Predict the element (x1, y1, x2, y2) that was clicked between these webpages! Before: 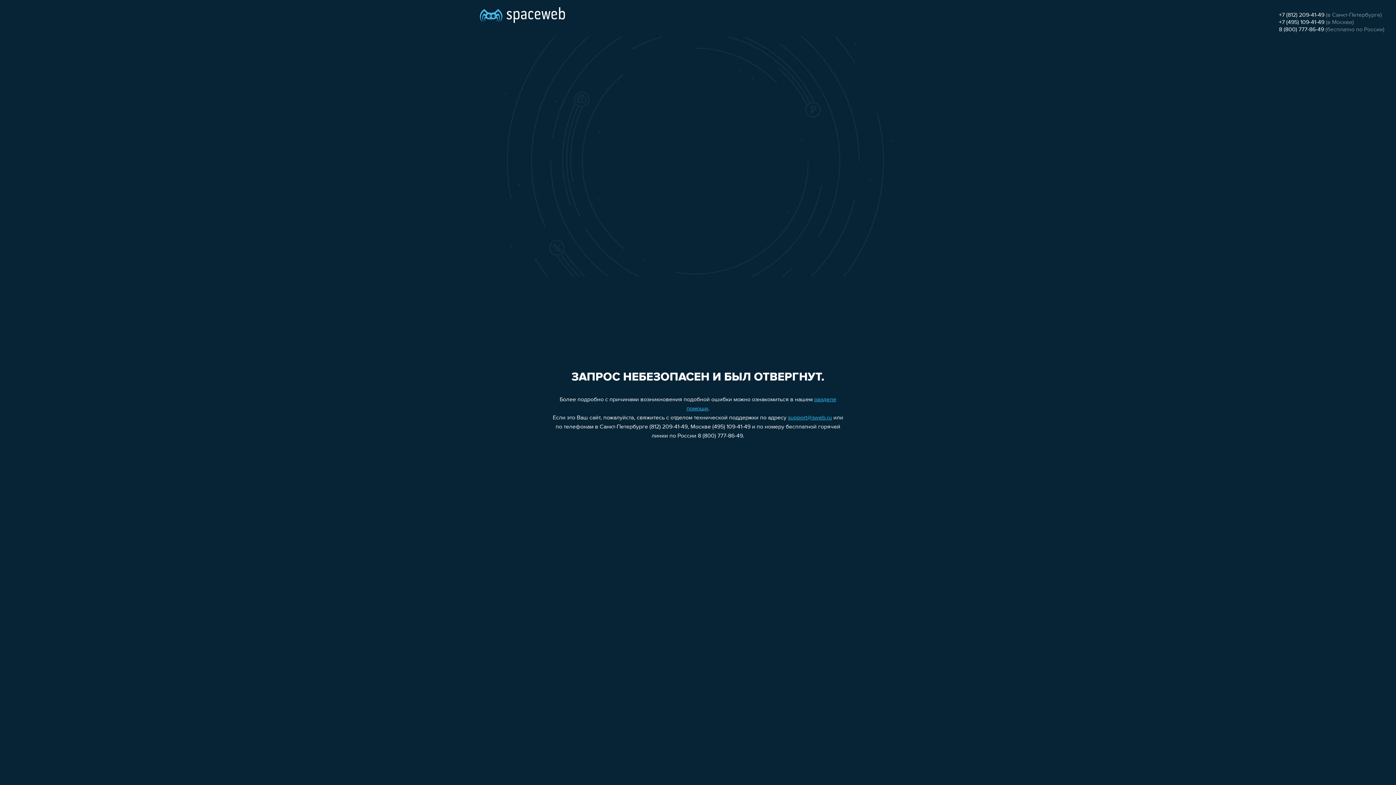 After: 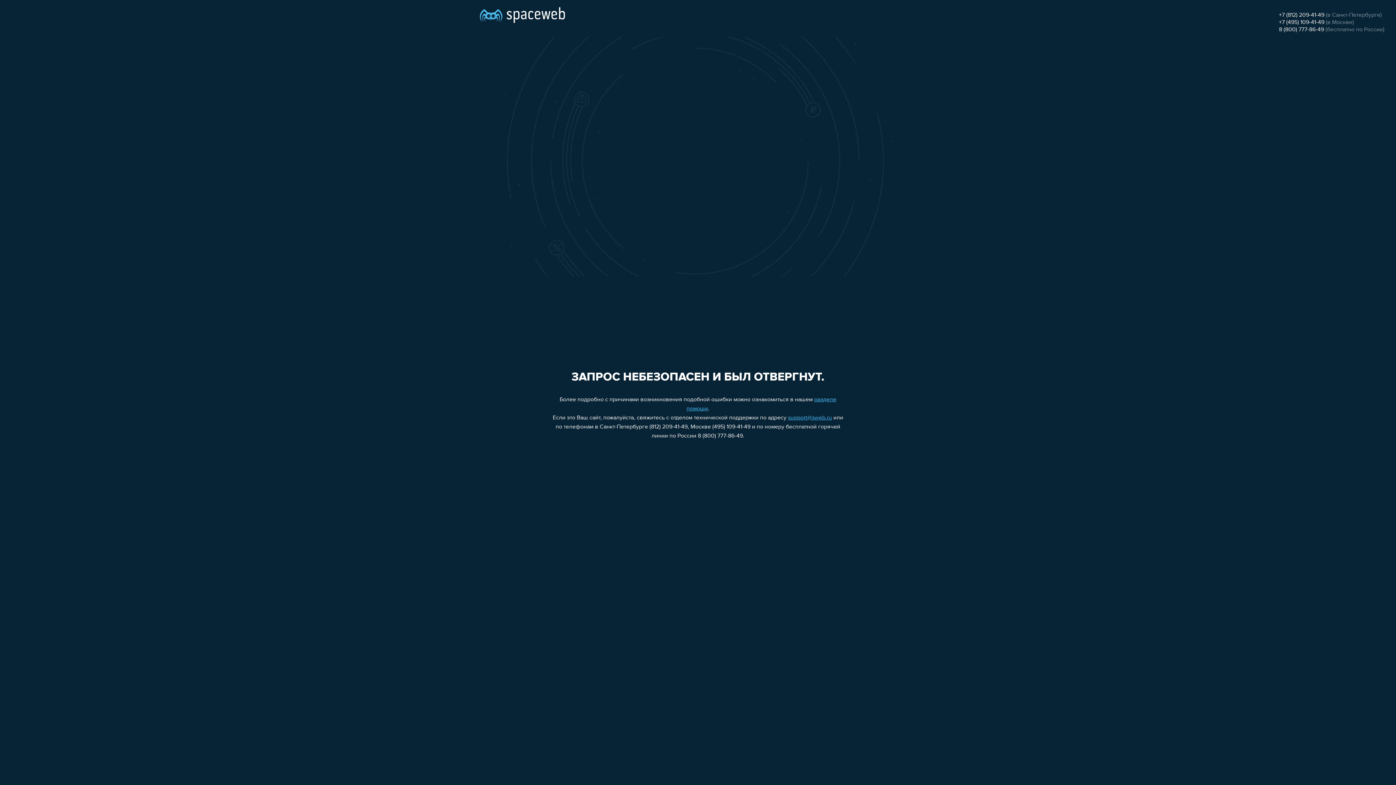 Action: bbox: (1279, 19, 1324, 25) label: +7 (495) 109-41-49